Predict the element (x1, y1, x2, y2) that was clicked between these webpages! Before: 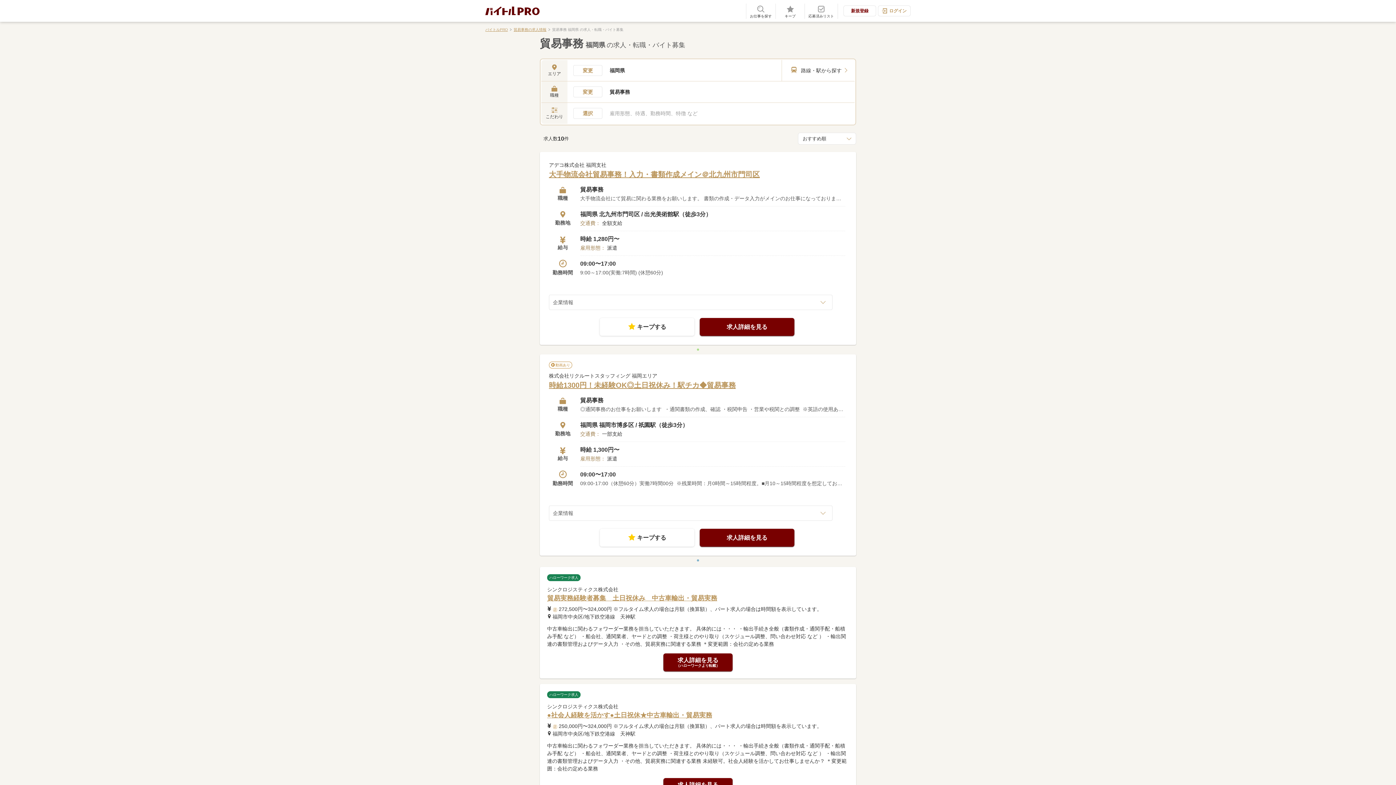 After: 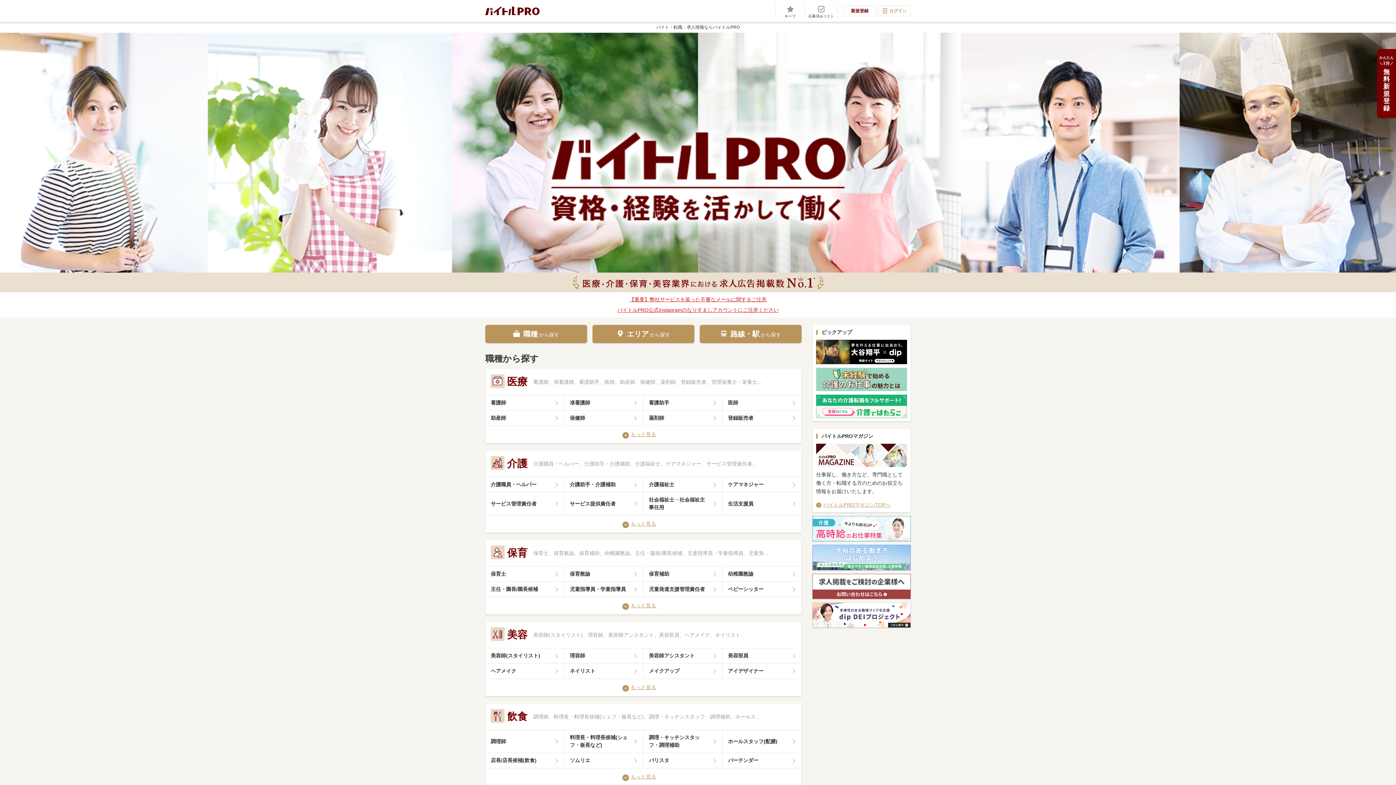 Action: bbox: (485, 27, 508, 31) label: バイトルPRO